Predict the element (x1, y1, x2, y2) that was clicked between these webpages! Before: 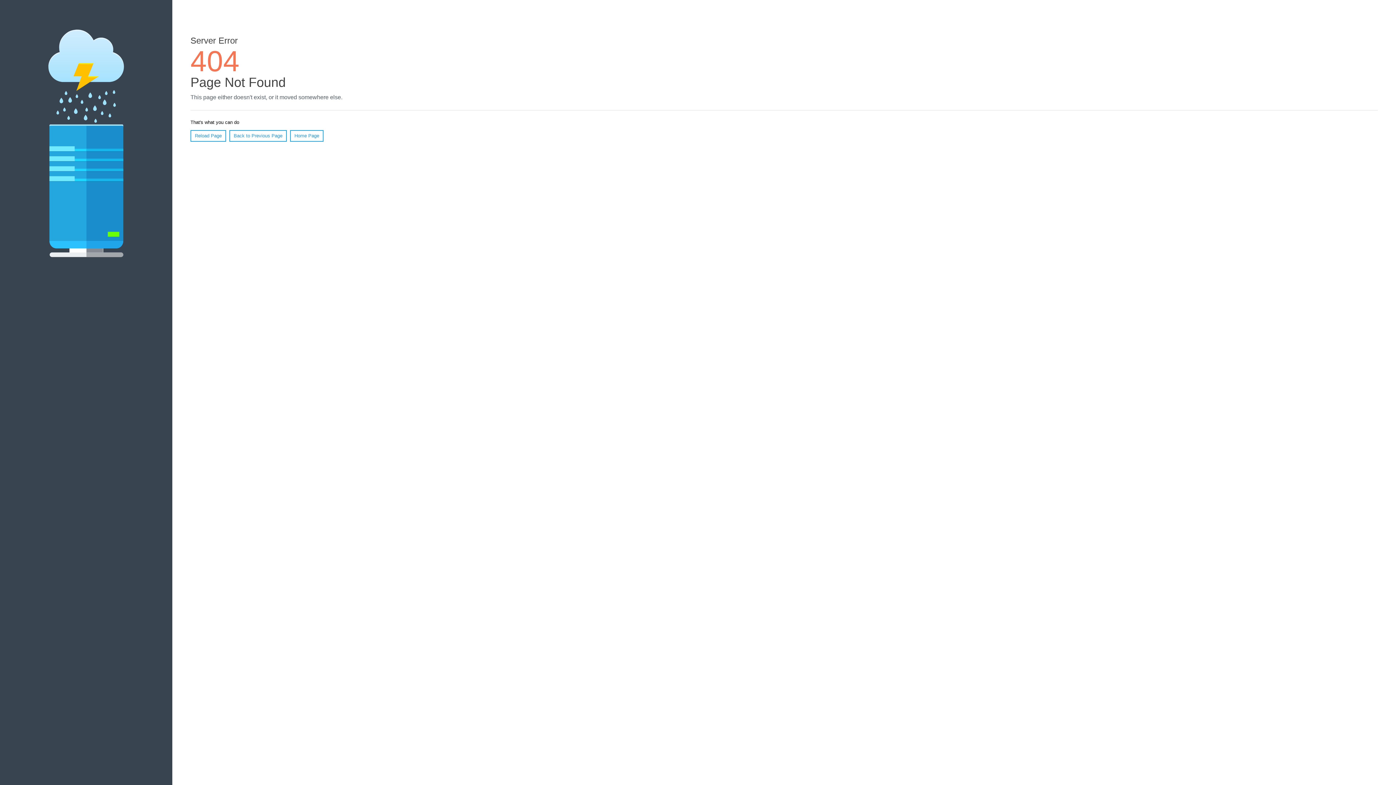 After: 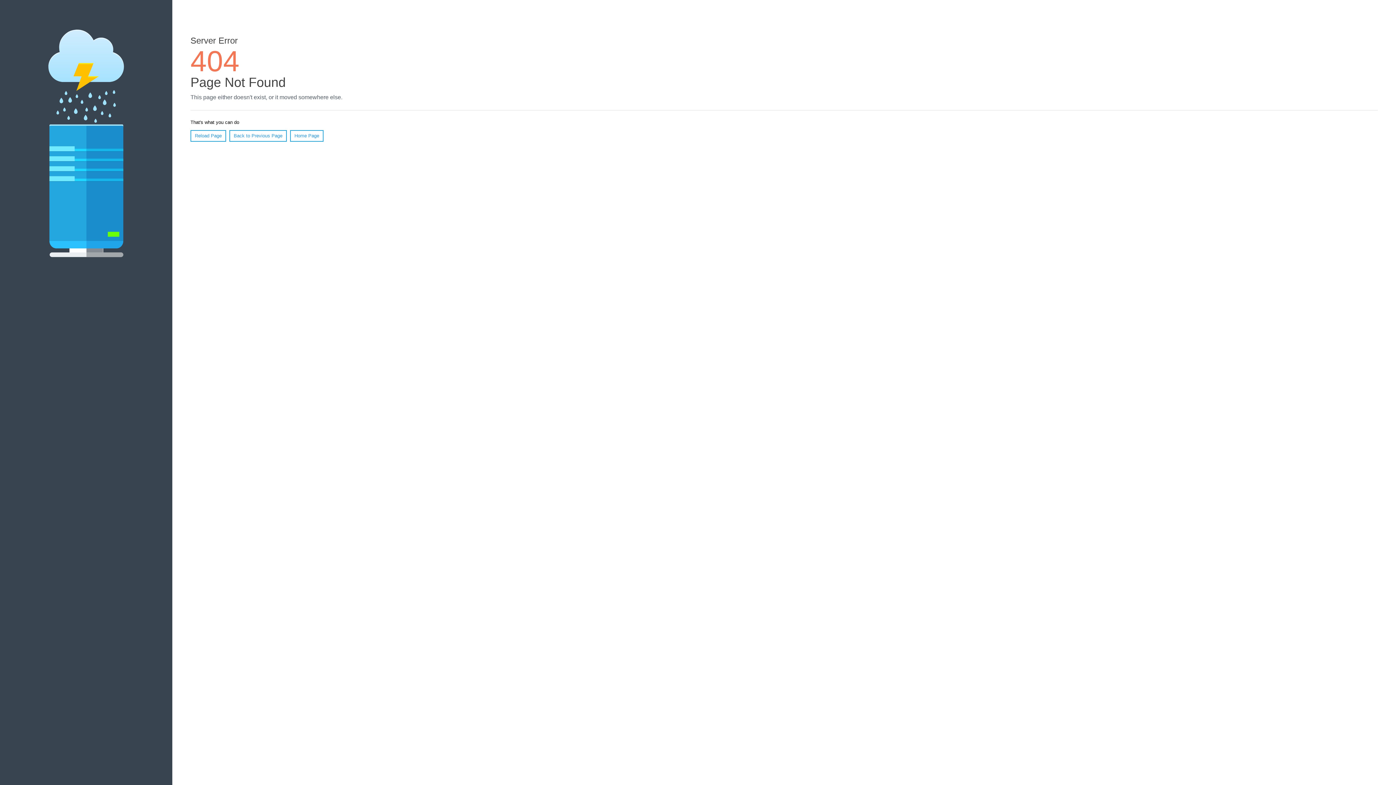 Action: label: Reload Page bbox: (190, 130, 226, 141)